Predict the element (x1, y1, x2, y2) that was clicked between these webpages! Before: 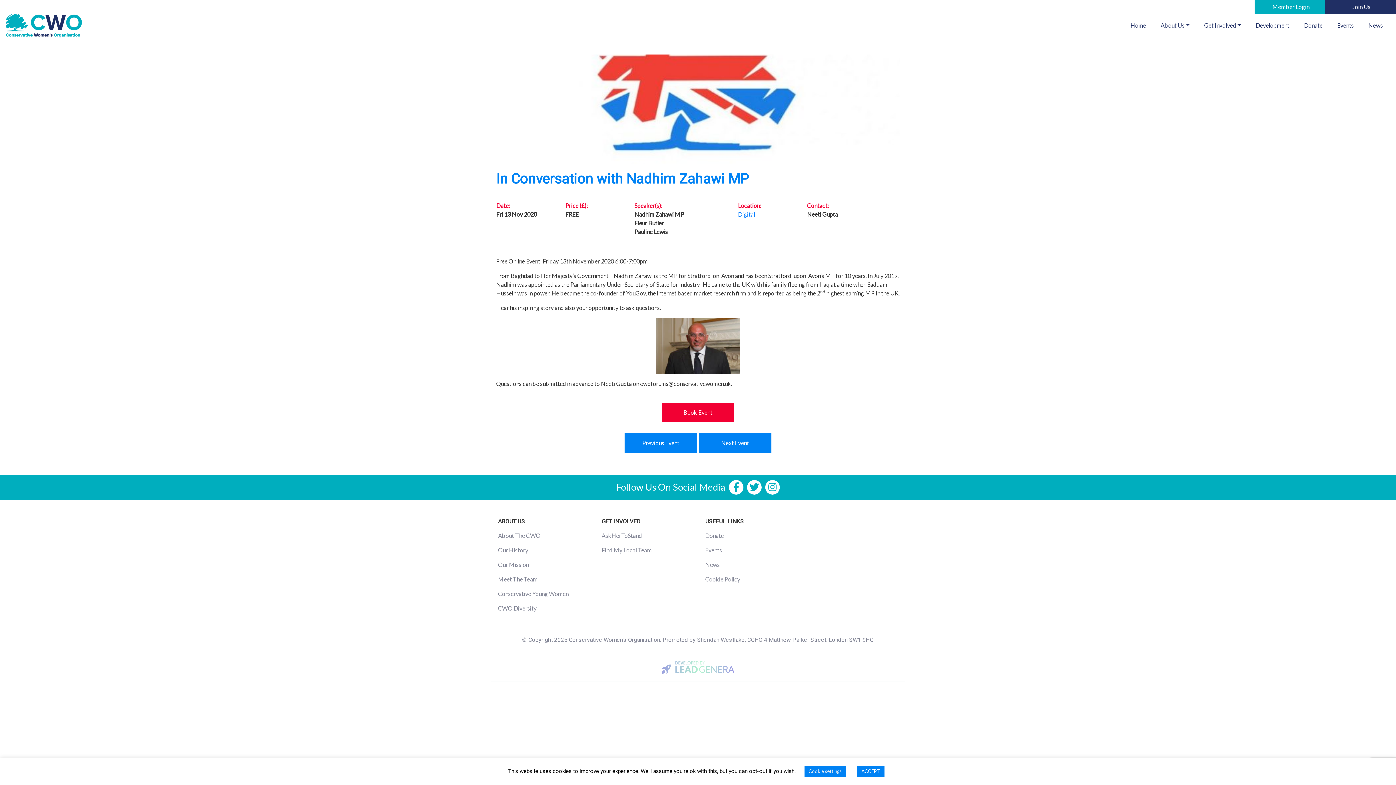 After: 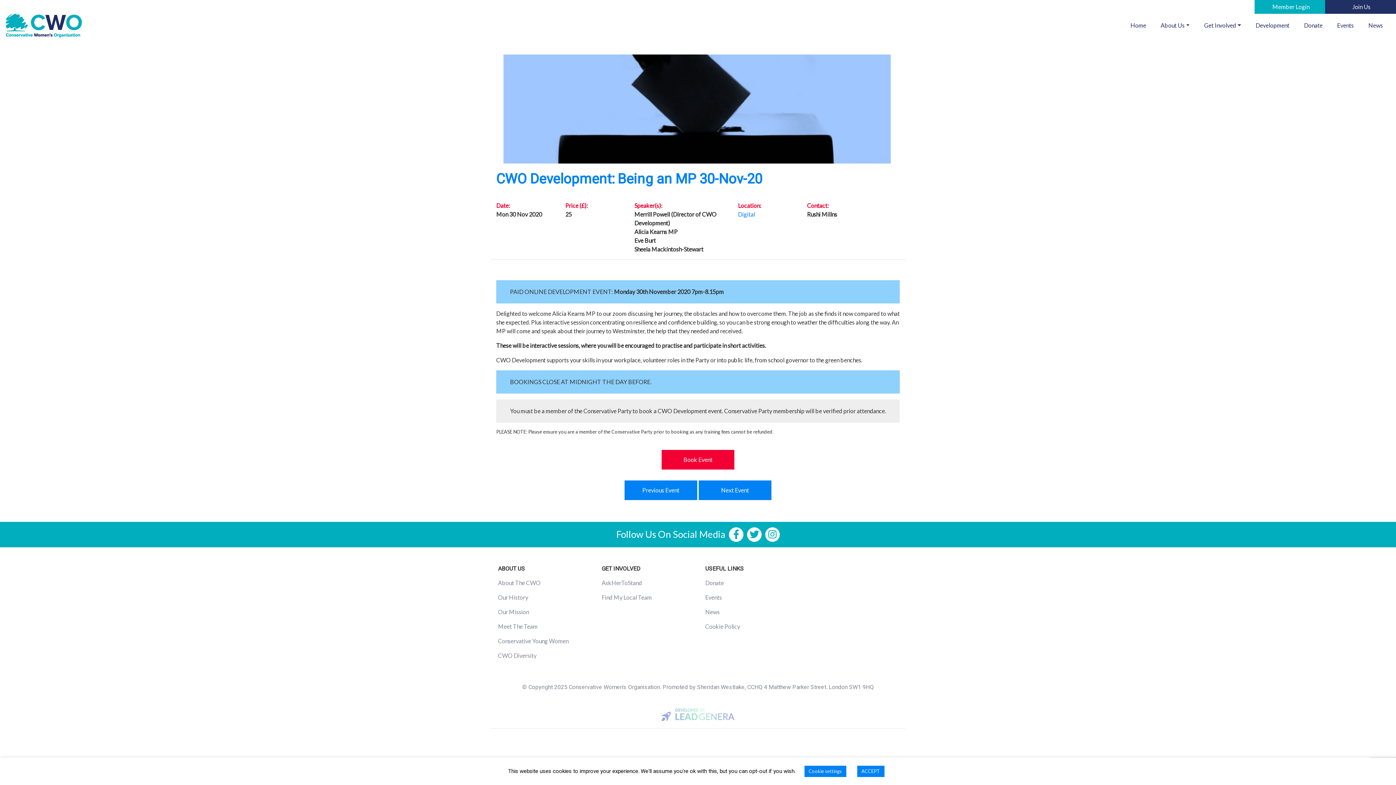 Action: bbox: (624, 433, 697, 453) label: Previous Event